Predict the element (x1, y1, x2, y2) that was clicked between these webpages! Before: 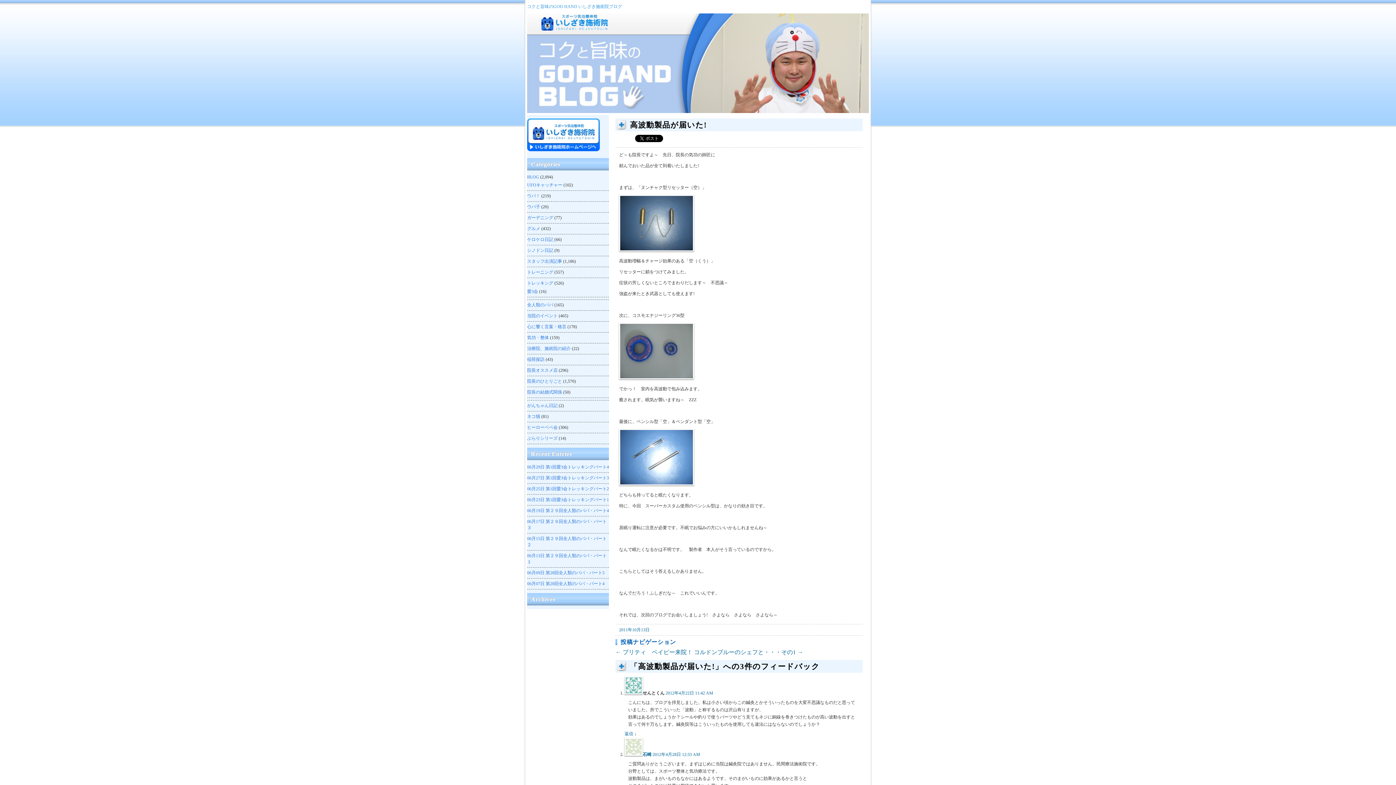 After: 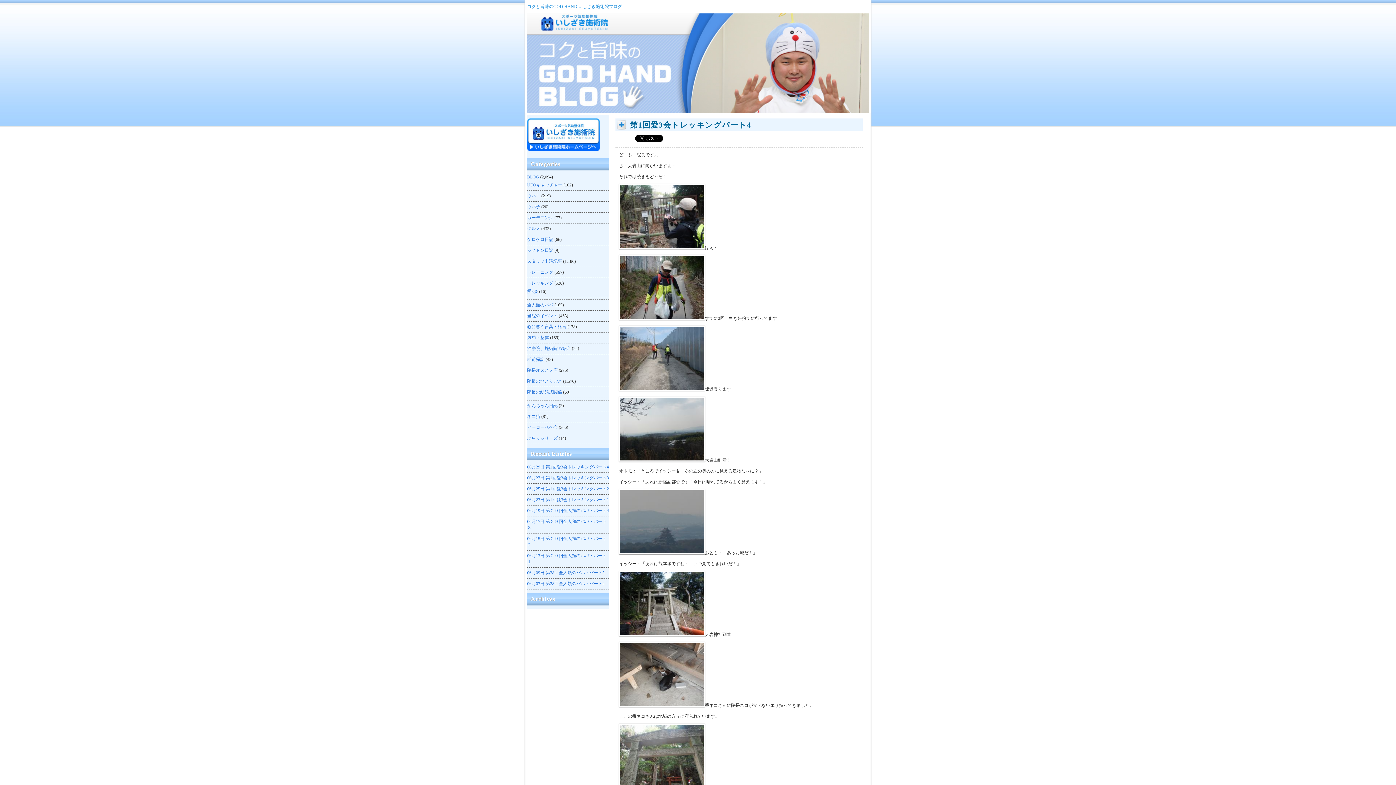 Action: label: 院長のひとりごと bbox: (527, 378, 562, 384)